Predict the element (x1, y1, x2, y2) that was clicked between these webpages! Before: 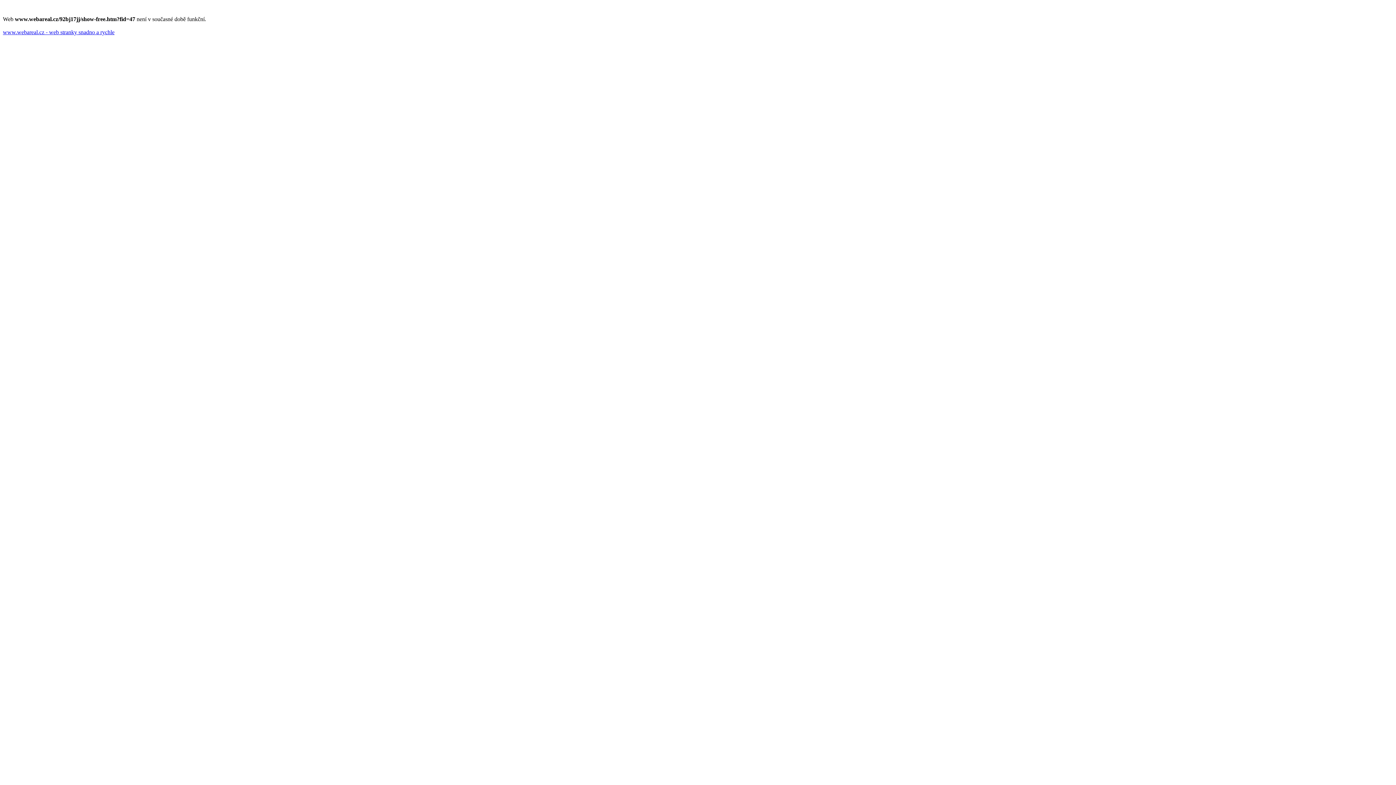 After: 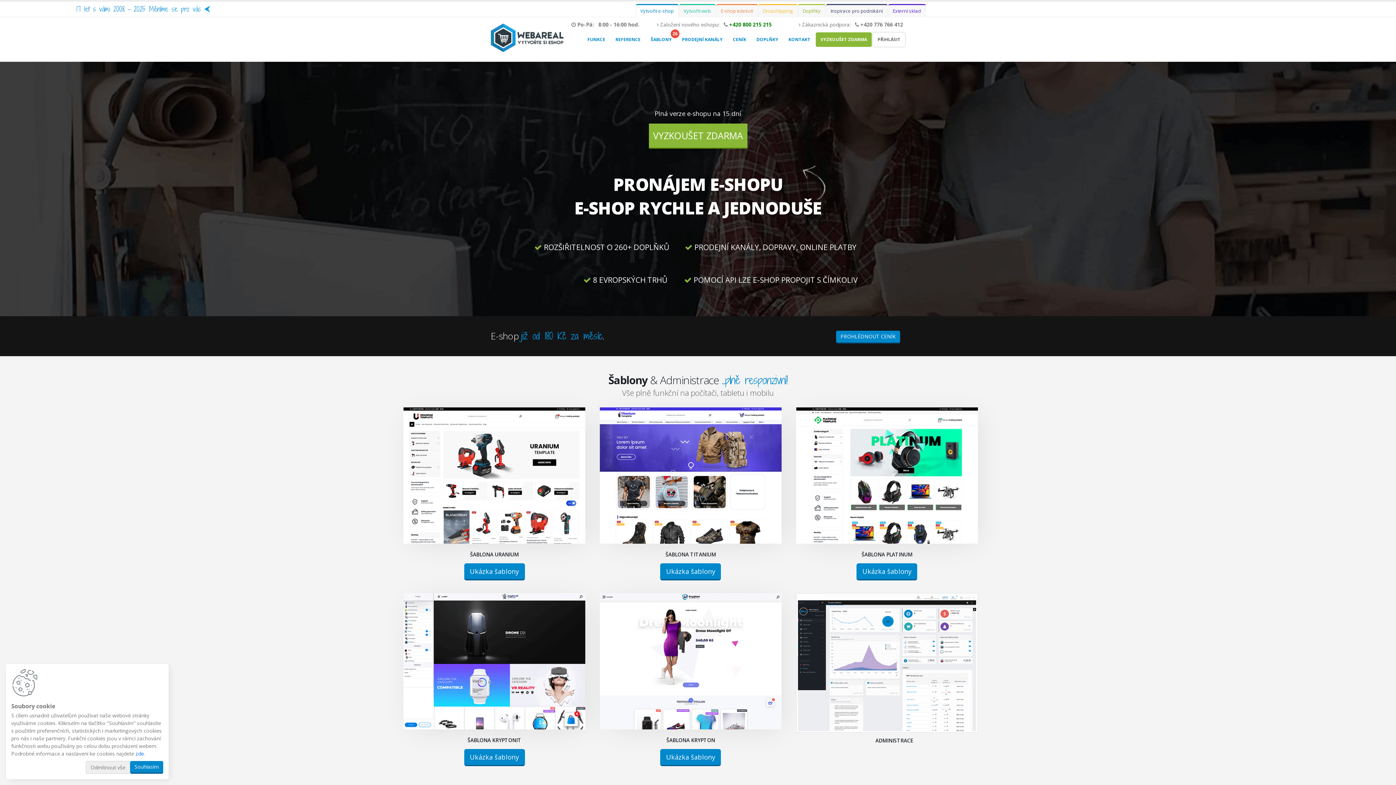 Action: label: www.webareal.cz - web stranky snadno a rychle bbox: (2, 29, 114, 35)